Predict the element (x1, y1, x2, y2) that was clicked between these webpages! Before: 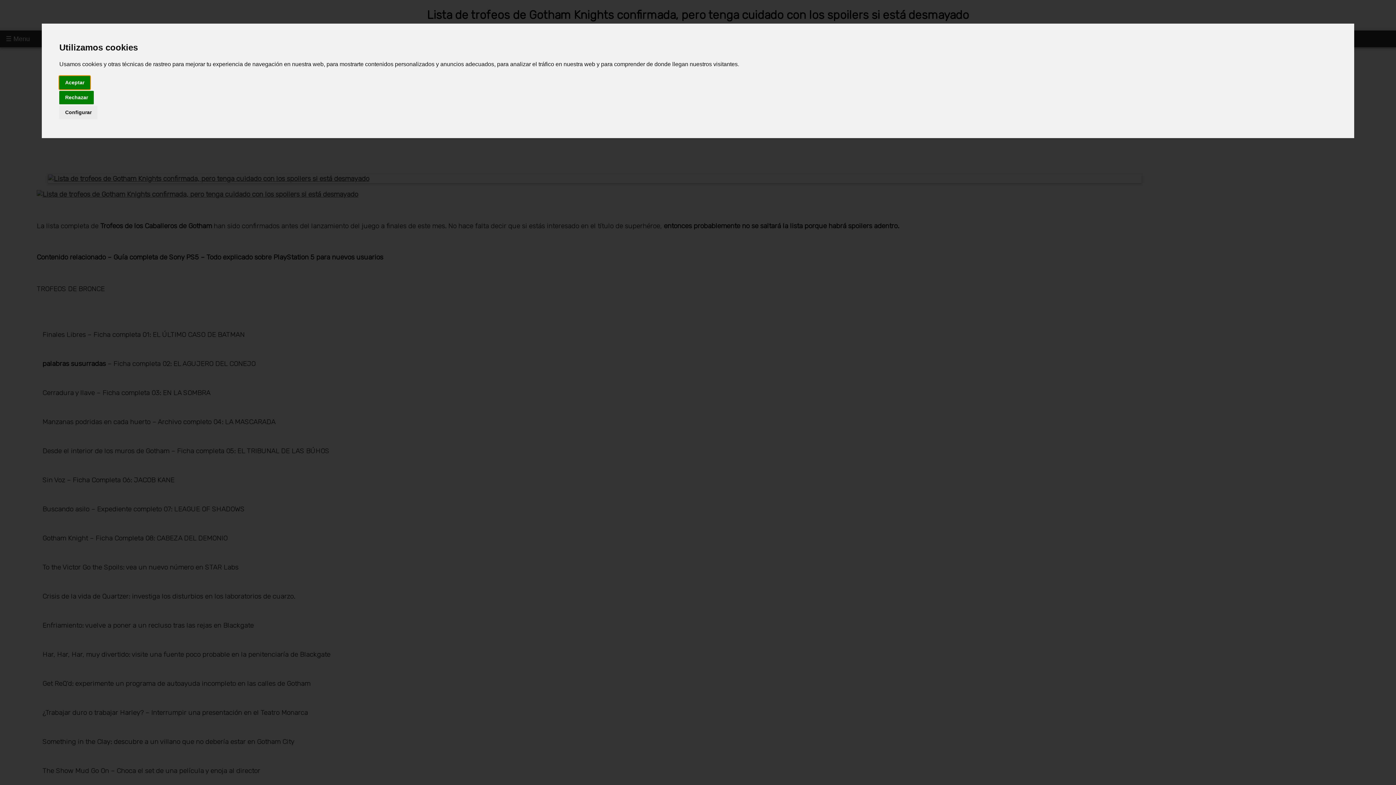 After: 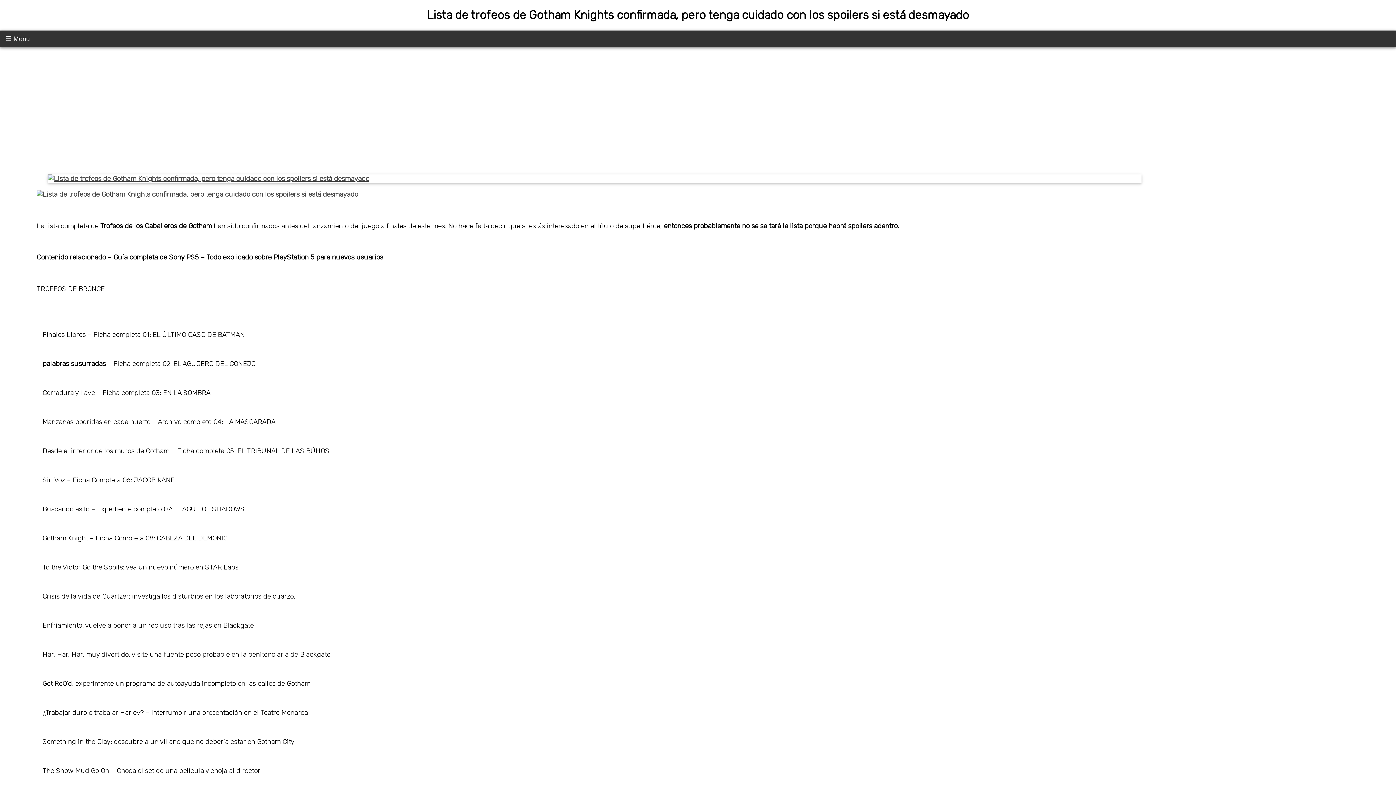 Action: label: Aceptar bbox: (59, 75, 90, 89)